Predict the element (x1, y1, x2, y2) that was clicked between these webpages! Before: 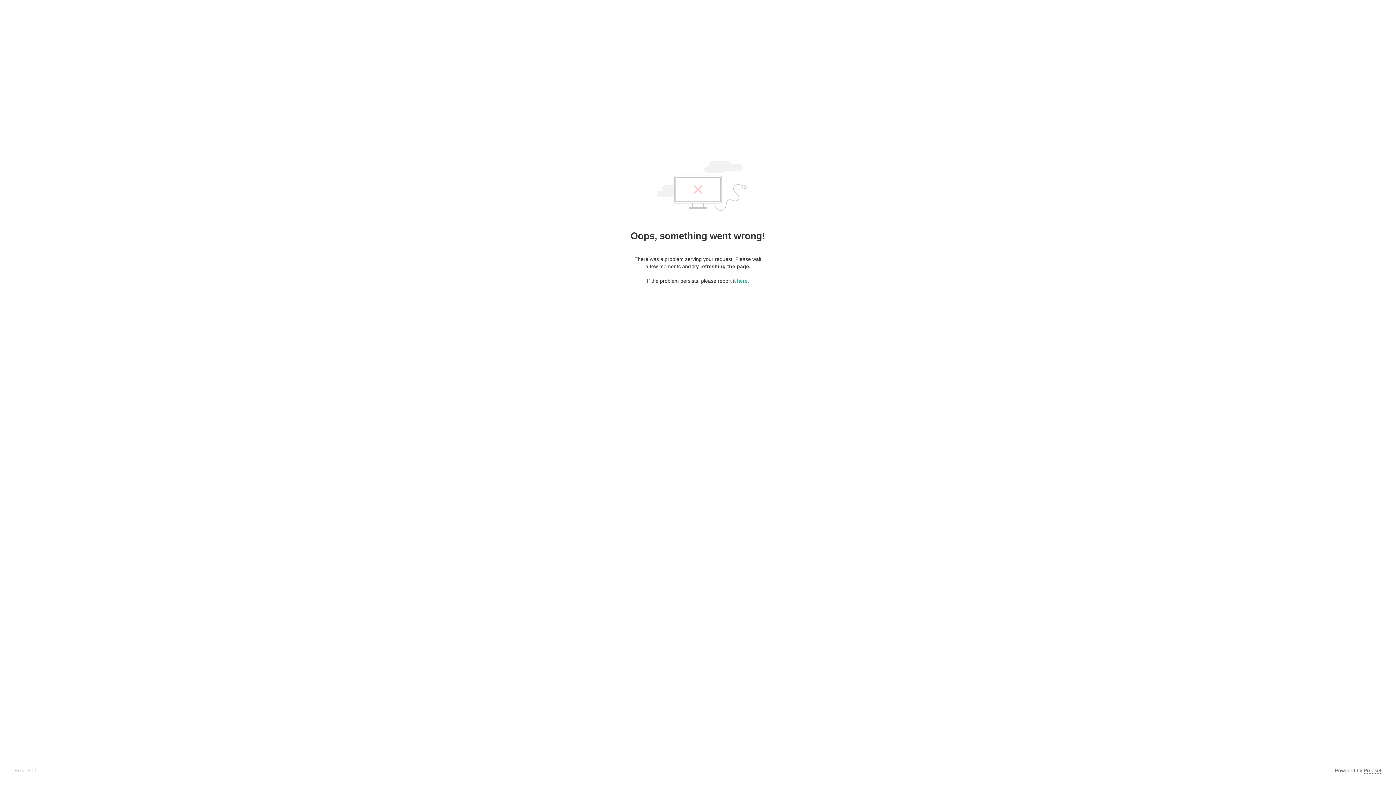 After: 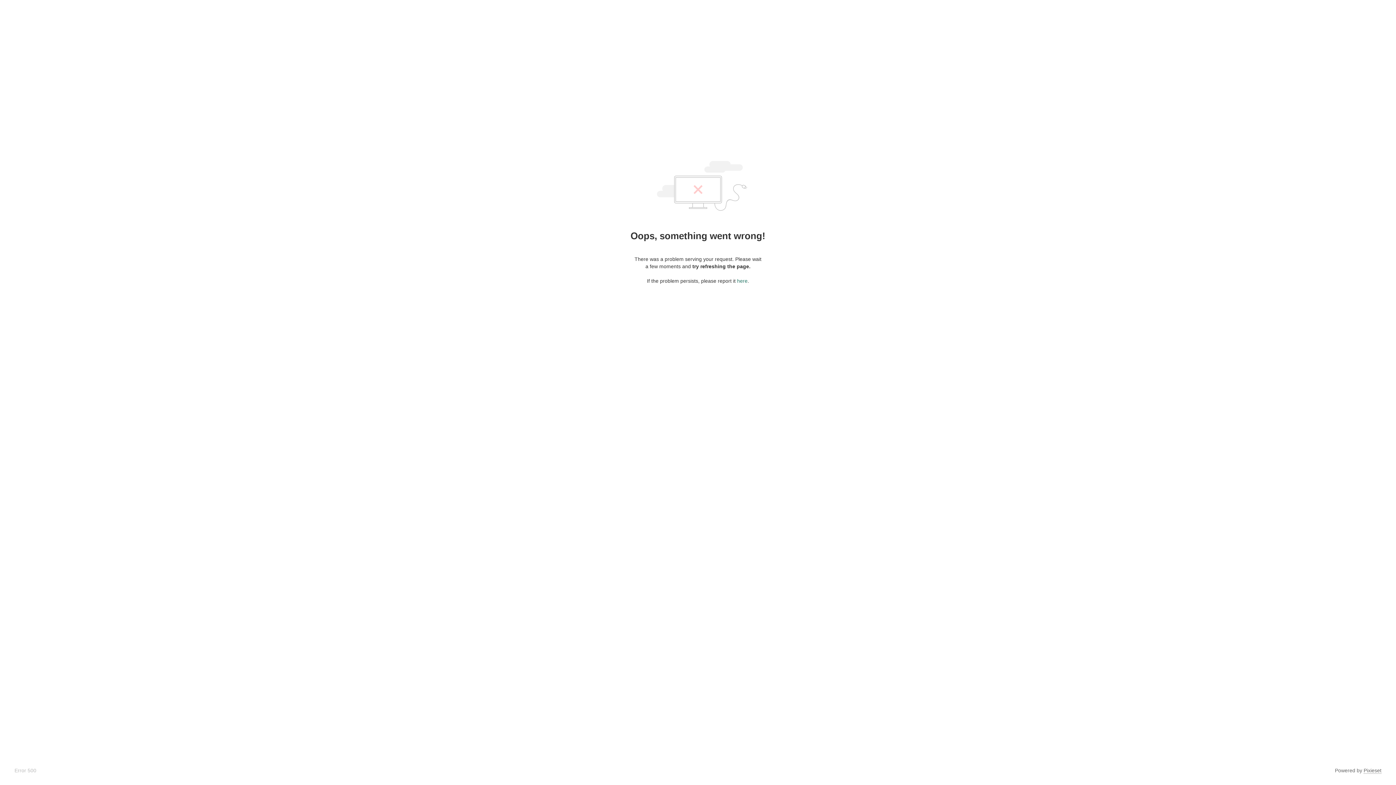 Action: label: here bbox: (737, 278, 747, 284)